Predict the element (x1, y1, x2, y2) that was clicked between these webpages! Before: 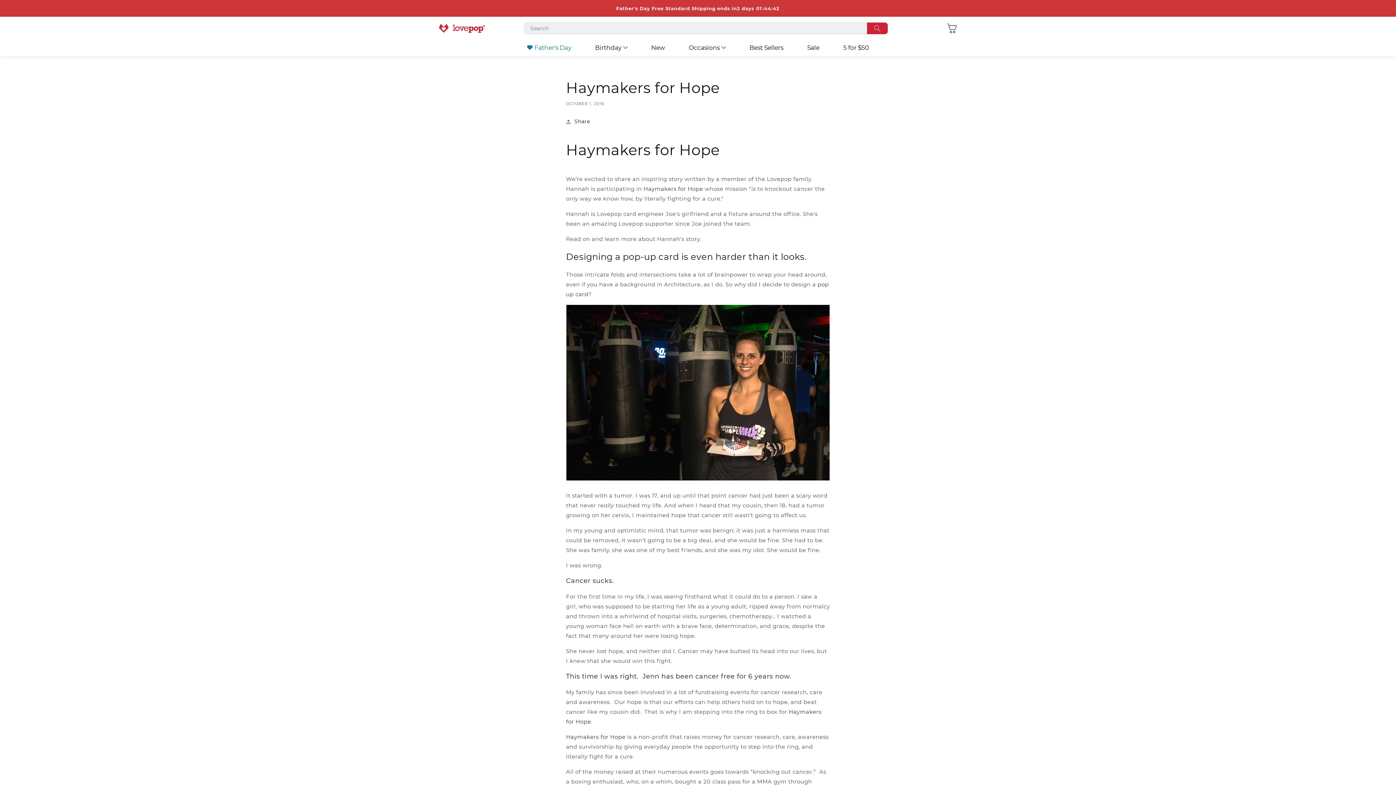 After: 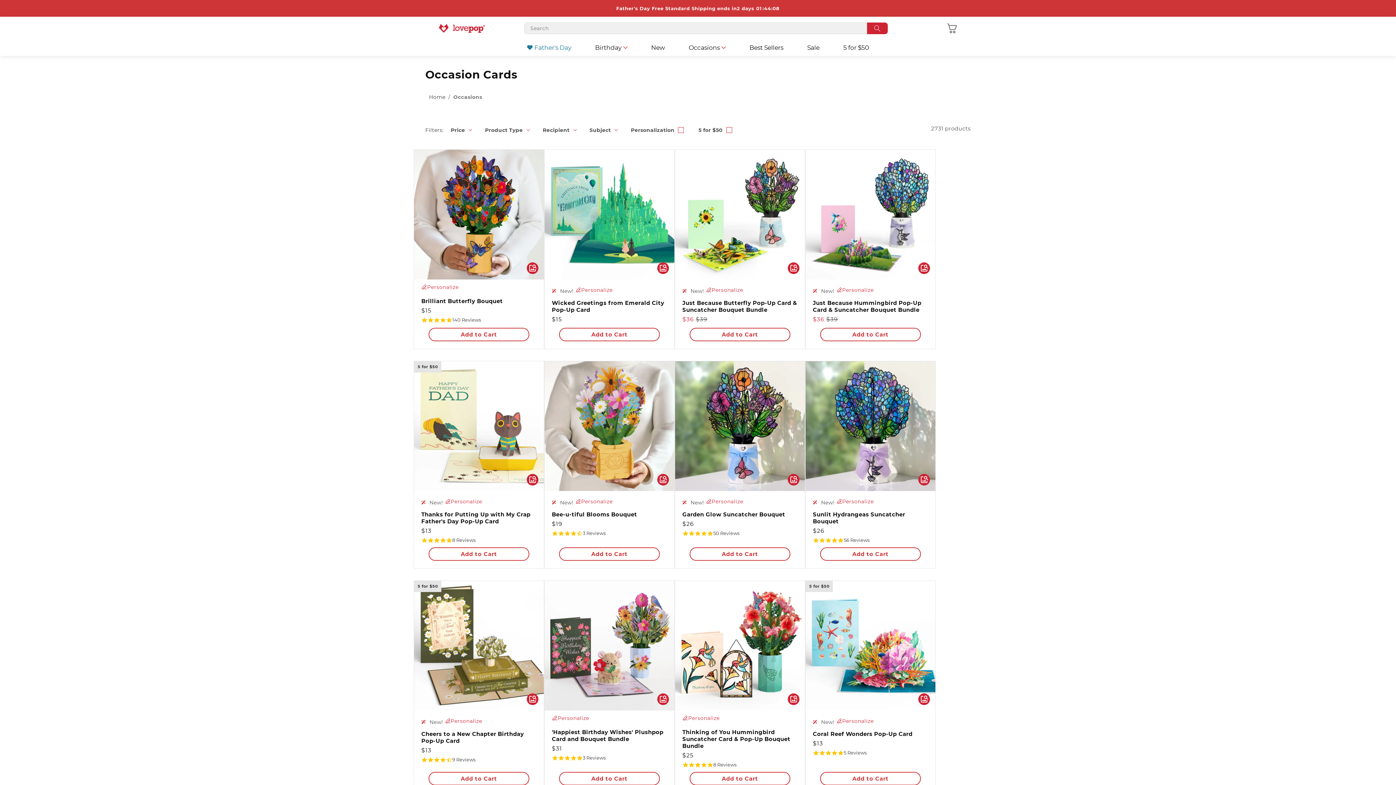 Action: bbox: (687, 42, 727, 53) label: Occasions